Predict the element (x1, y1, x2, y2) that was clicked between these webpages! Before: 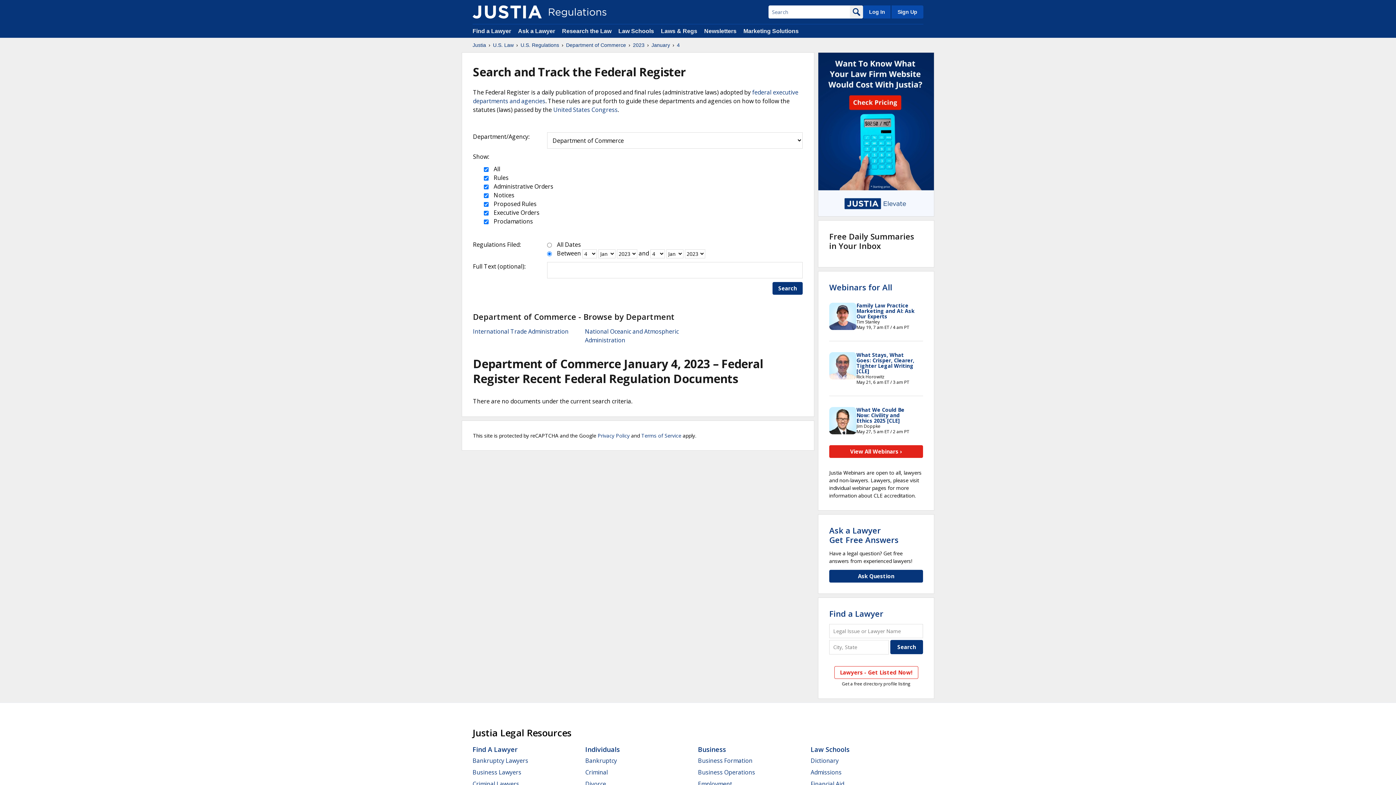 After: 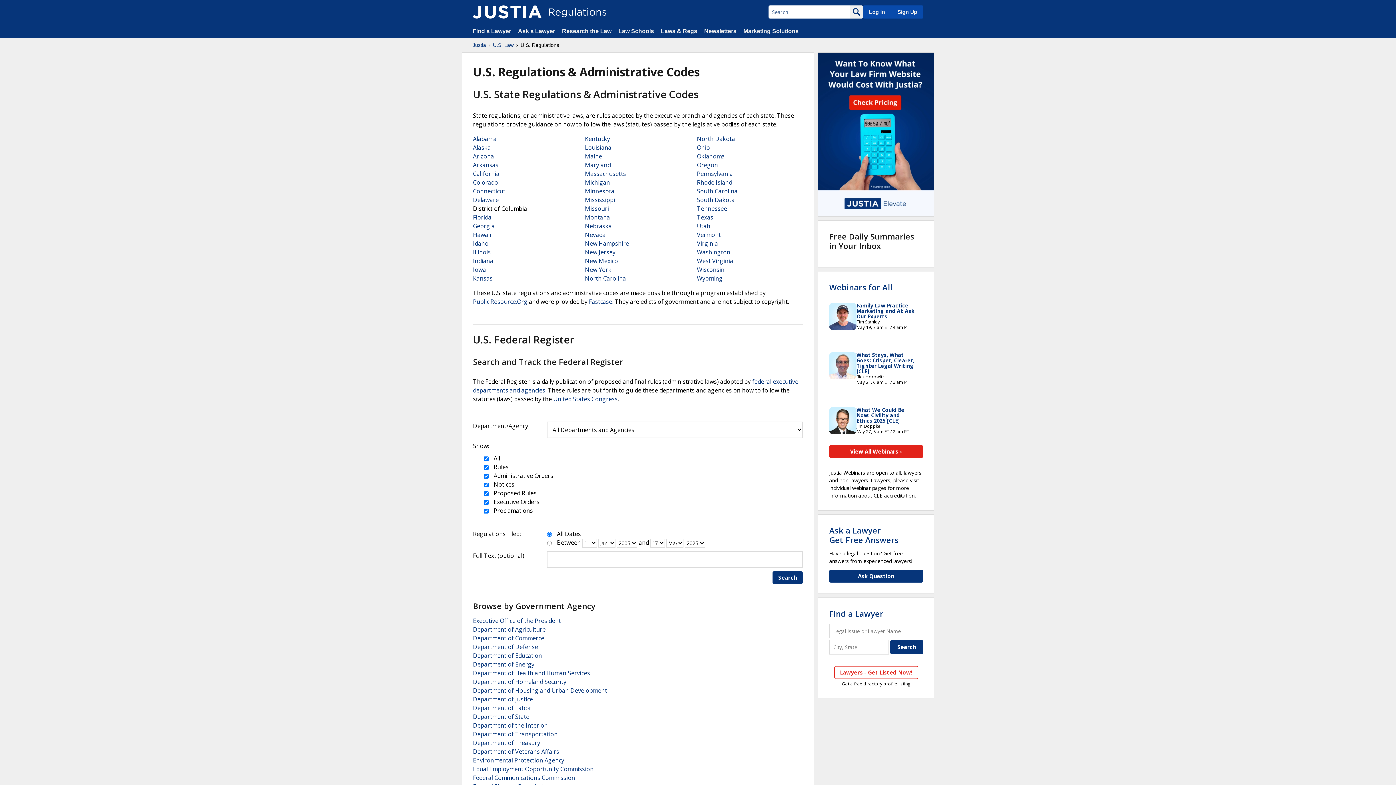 Action: bbox: (520, 41, 559, 48) label: U.S. Regulations